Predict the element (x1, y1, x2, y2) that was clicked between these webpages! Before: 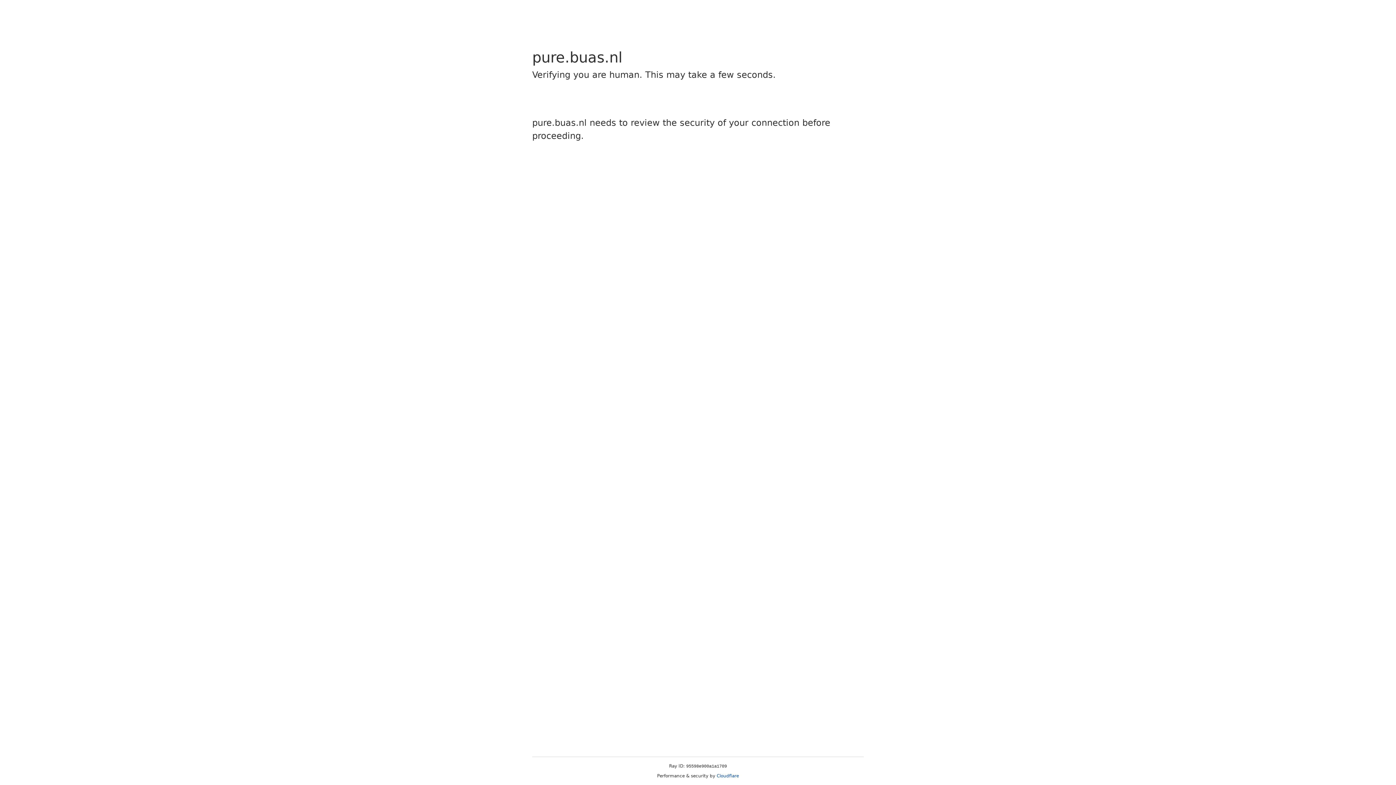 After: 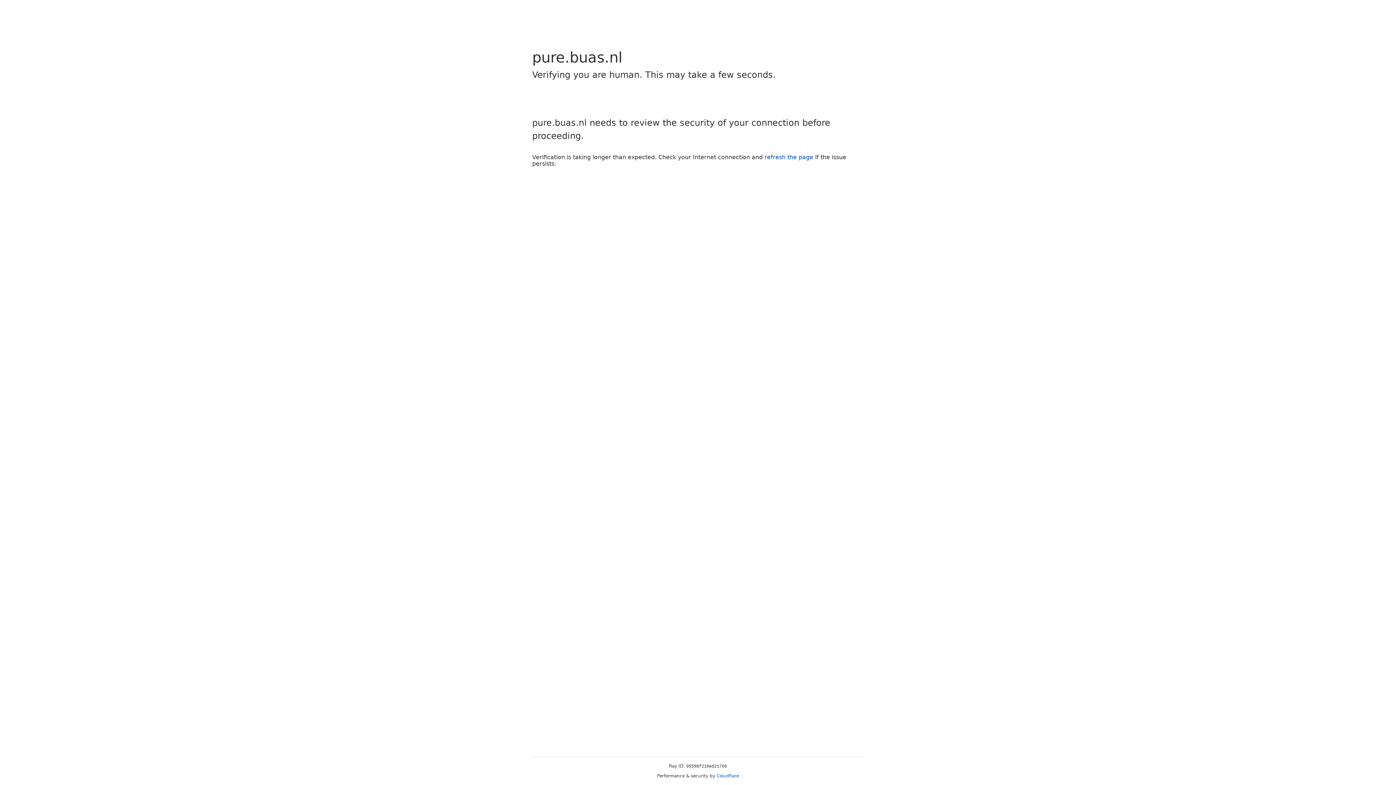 Action: bbox: (716, 773, 739, 778) label: Cloudflare